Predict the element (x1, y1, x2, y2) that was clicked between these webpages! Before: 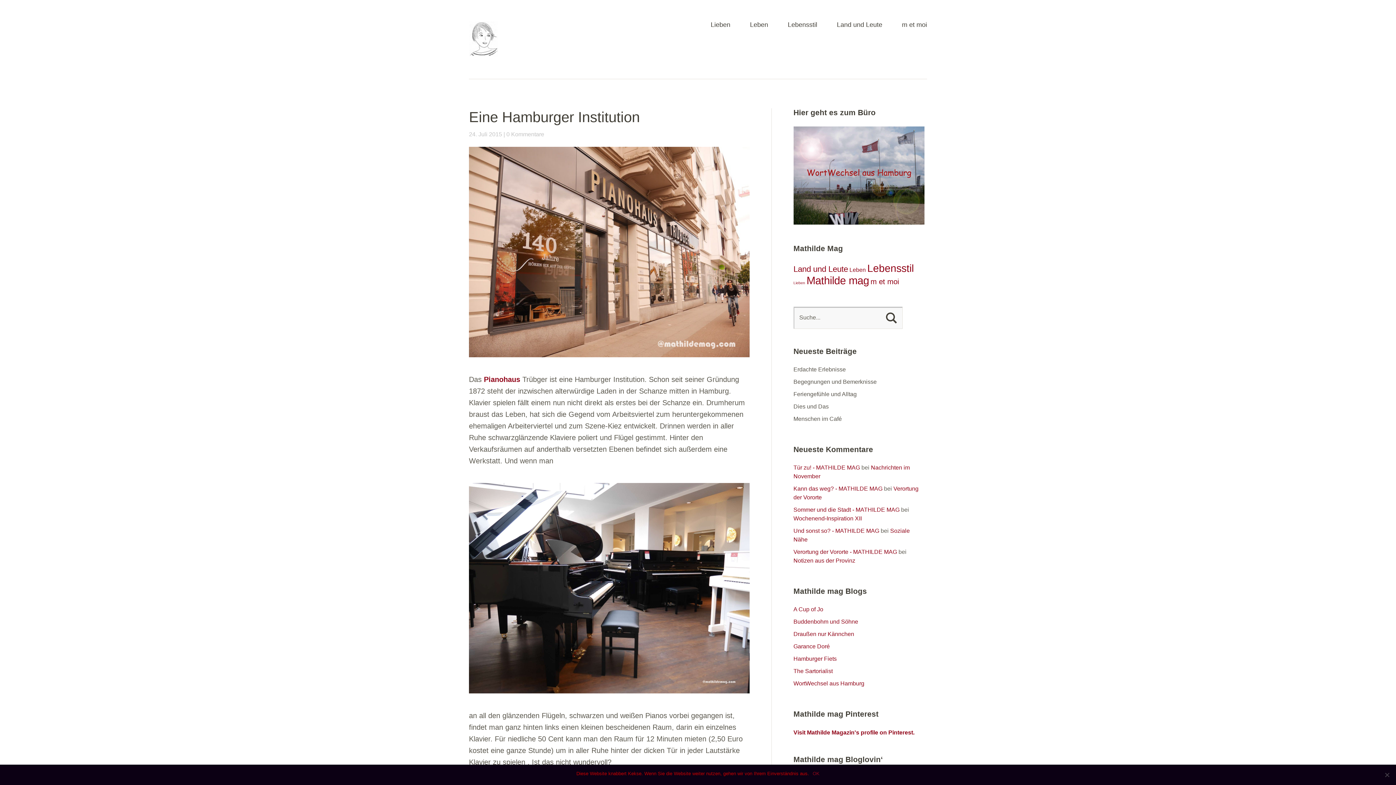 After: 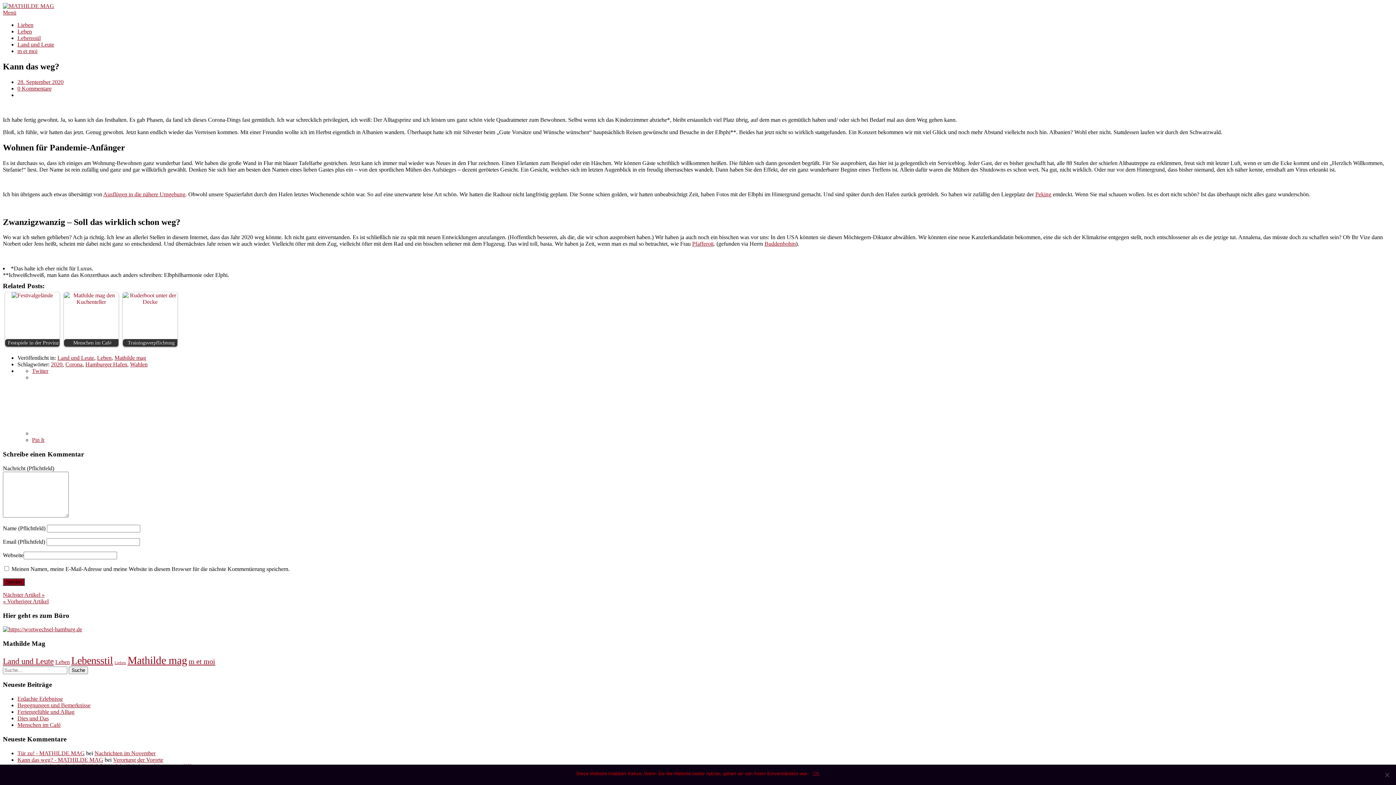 Action: bbox: (793, 485, 882, 492) label: Kann das weg? - MATHILDE MAG